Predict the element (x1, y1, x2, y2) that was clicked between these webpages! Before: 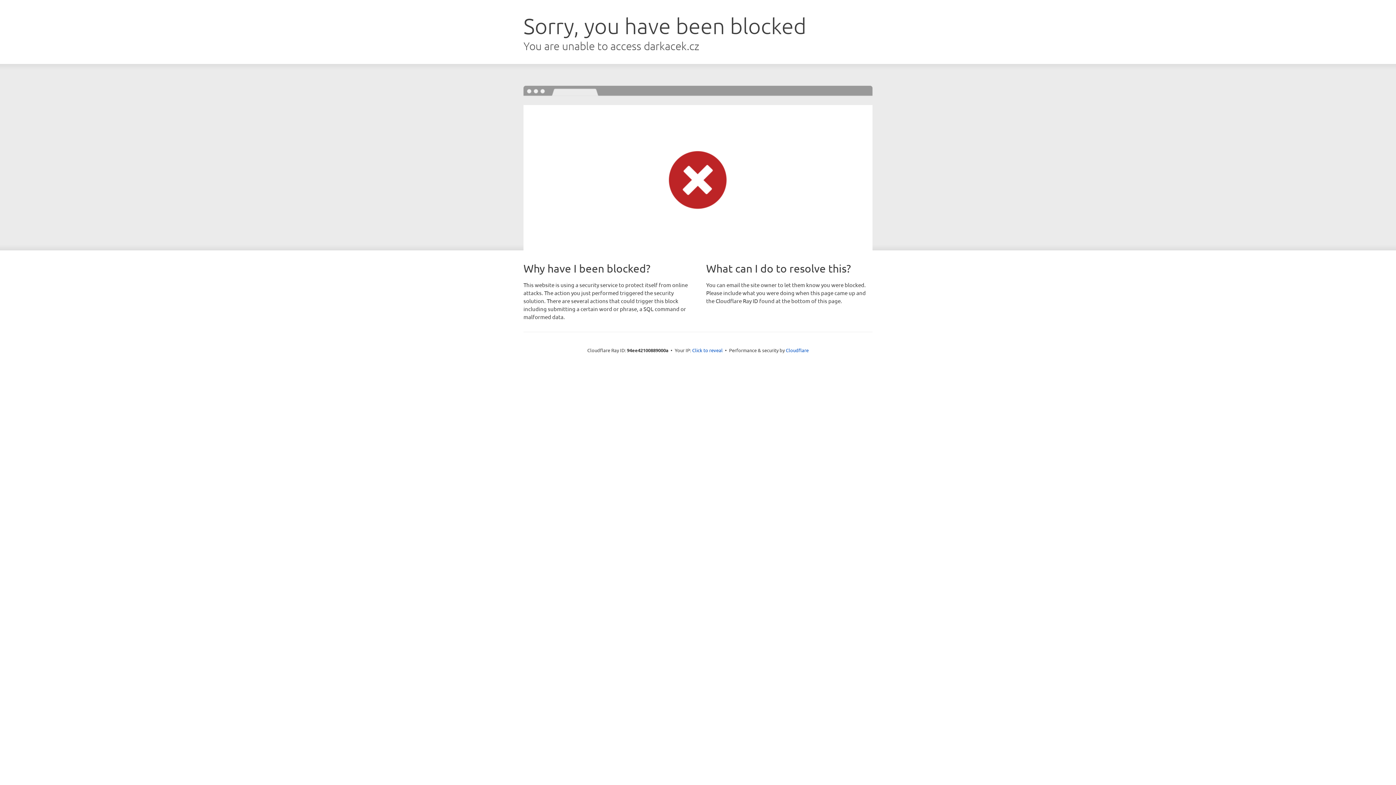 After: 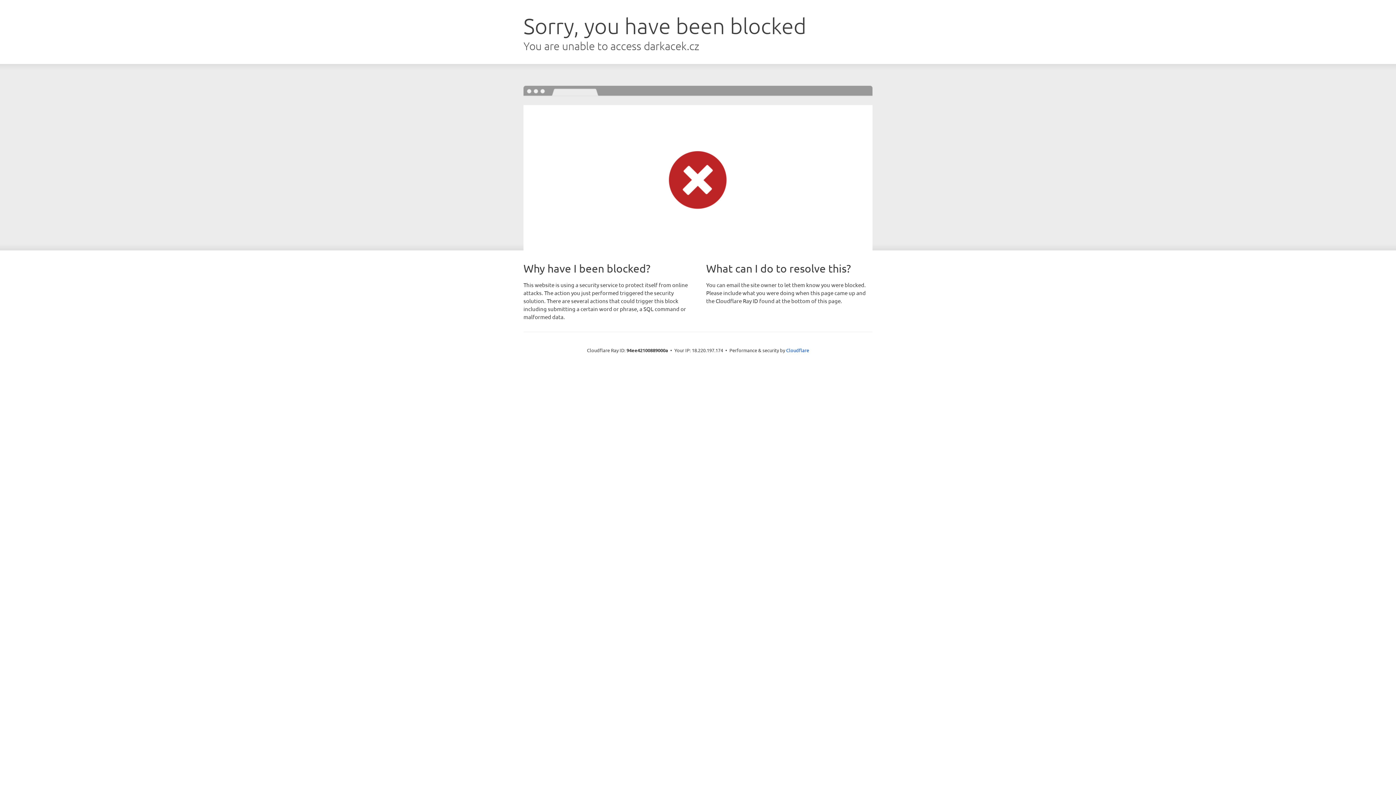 Action: label: Click to reveal bbox: (692, 346, 722, 353)